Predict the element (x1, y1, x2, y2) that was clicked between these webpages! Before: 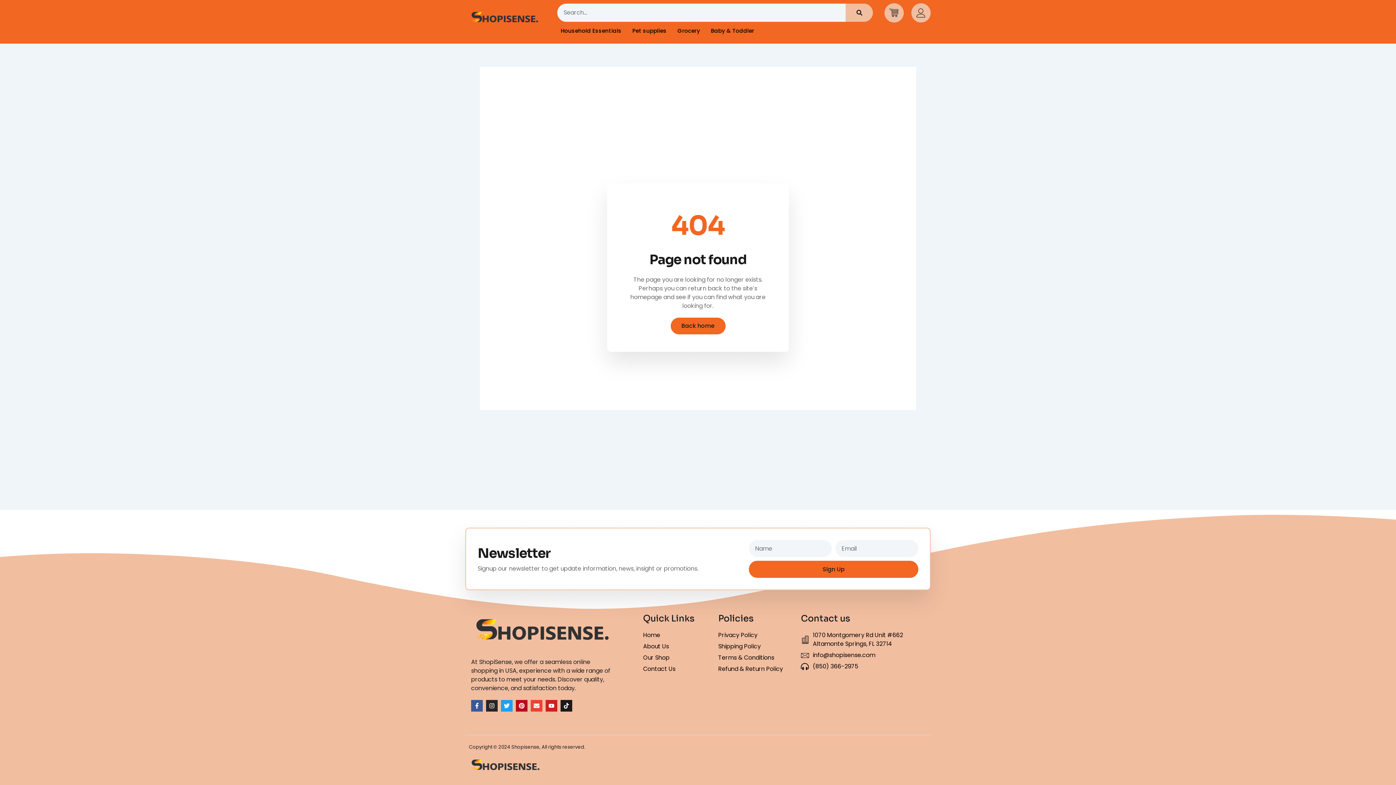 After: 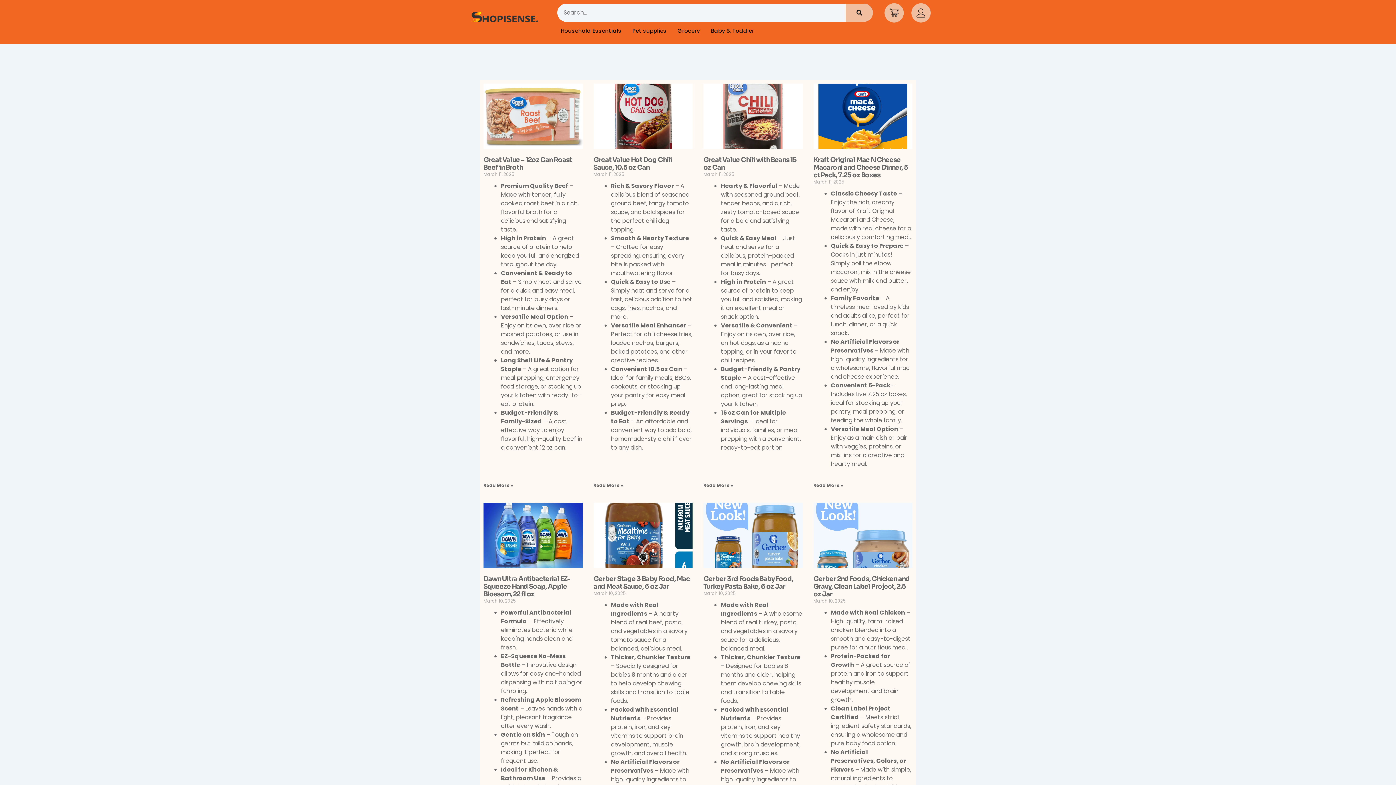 Action: bbox: (845, 3, 873, 21) label: Search